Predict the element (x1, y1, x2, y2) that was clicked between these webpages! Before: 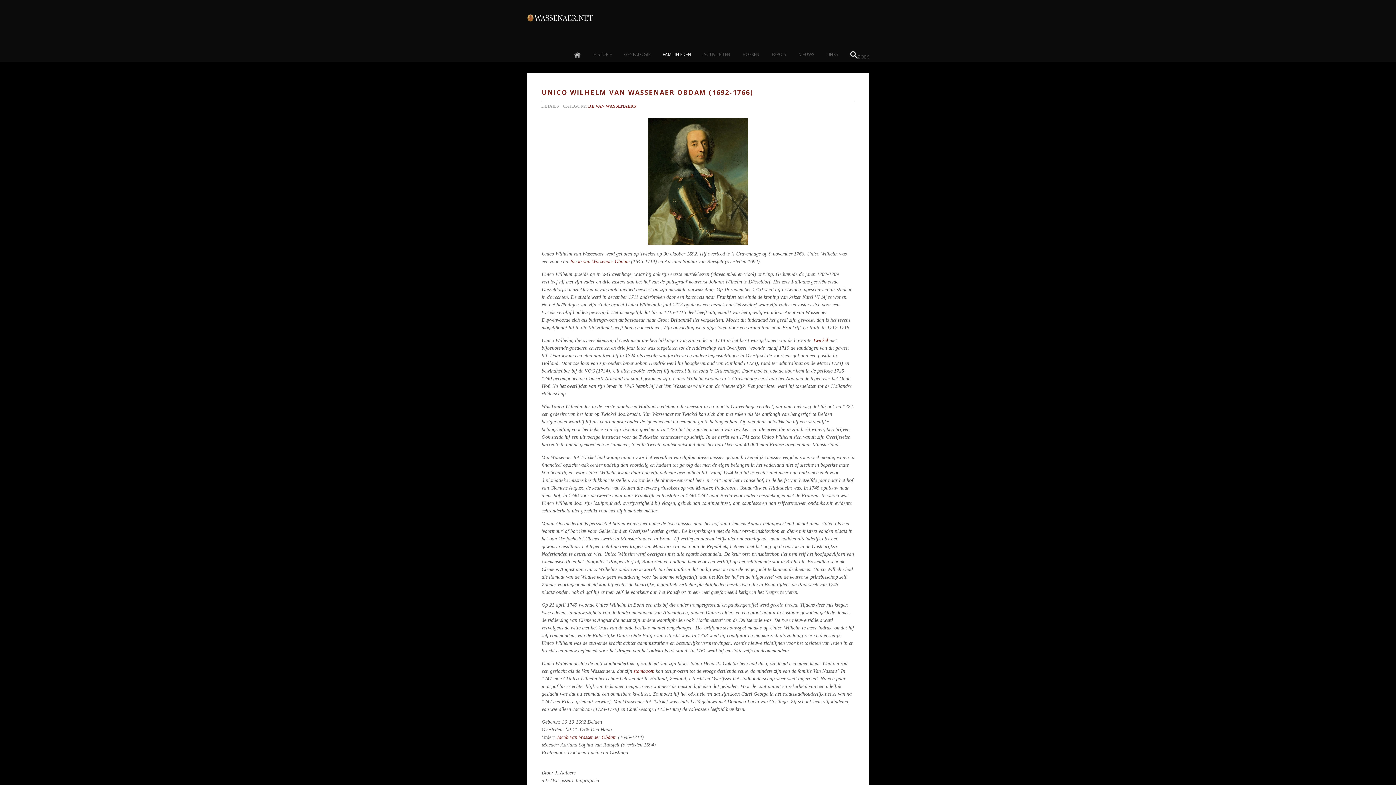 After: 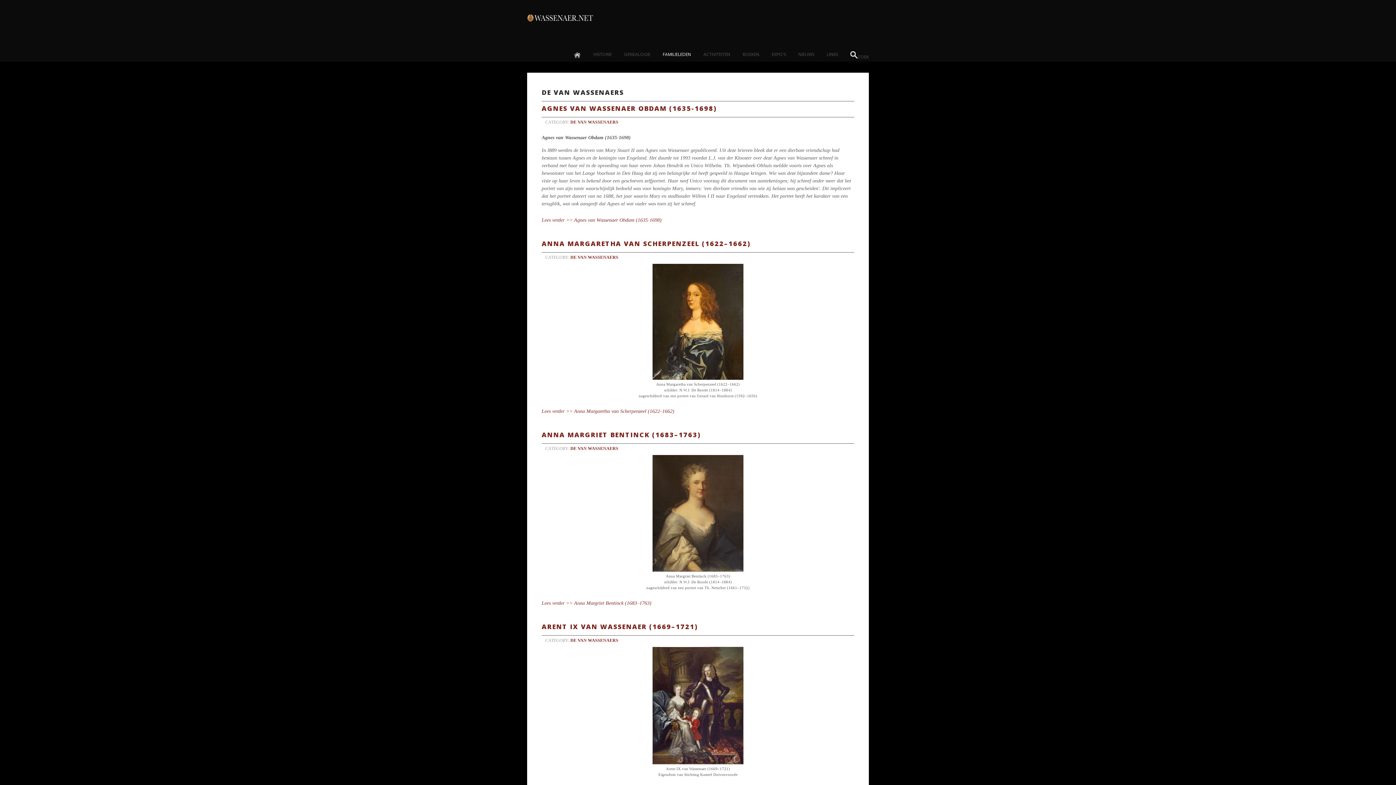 Action: label: FAMILIELEDEN bbox: (656, 49, 697, 59)